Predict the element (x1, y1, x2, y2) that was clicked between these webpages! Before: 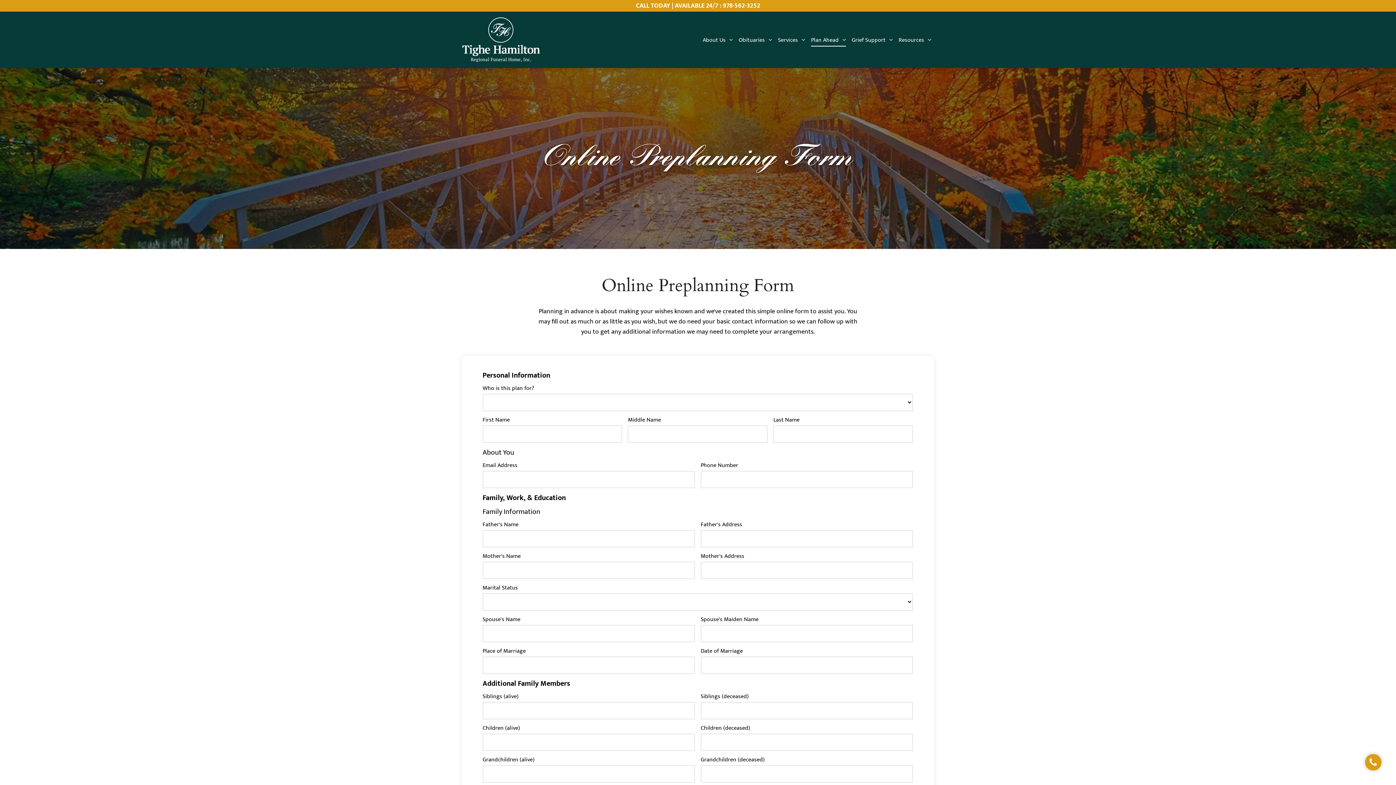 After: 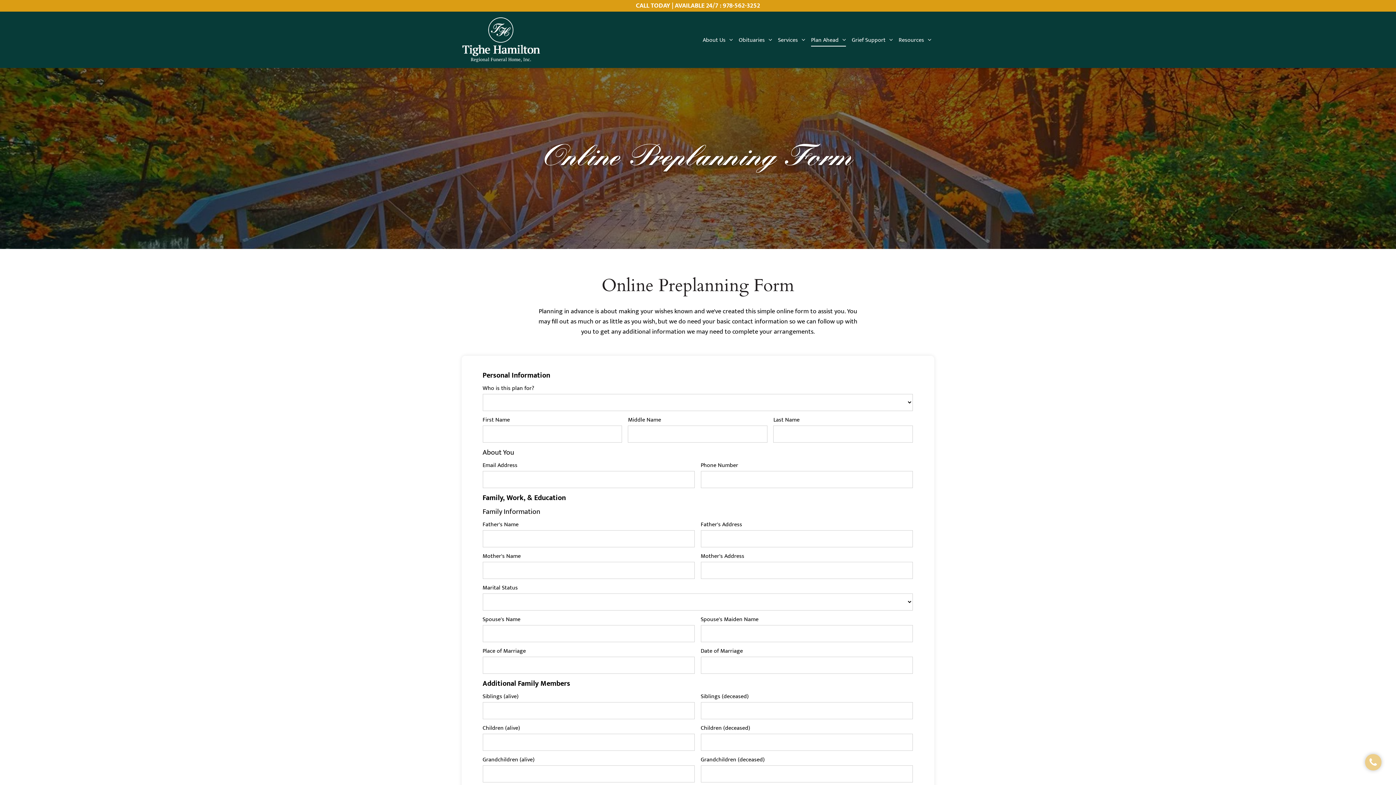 Action: label:   bbox: (1365, 754, 1381, 770)